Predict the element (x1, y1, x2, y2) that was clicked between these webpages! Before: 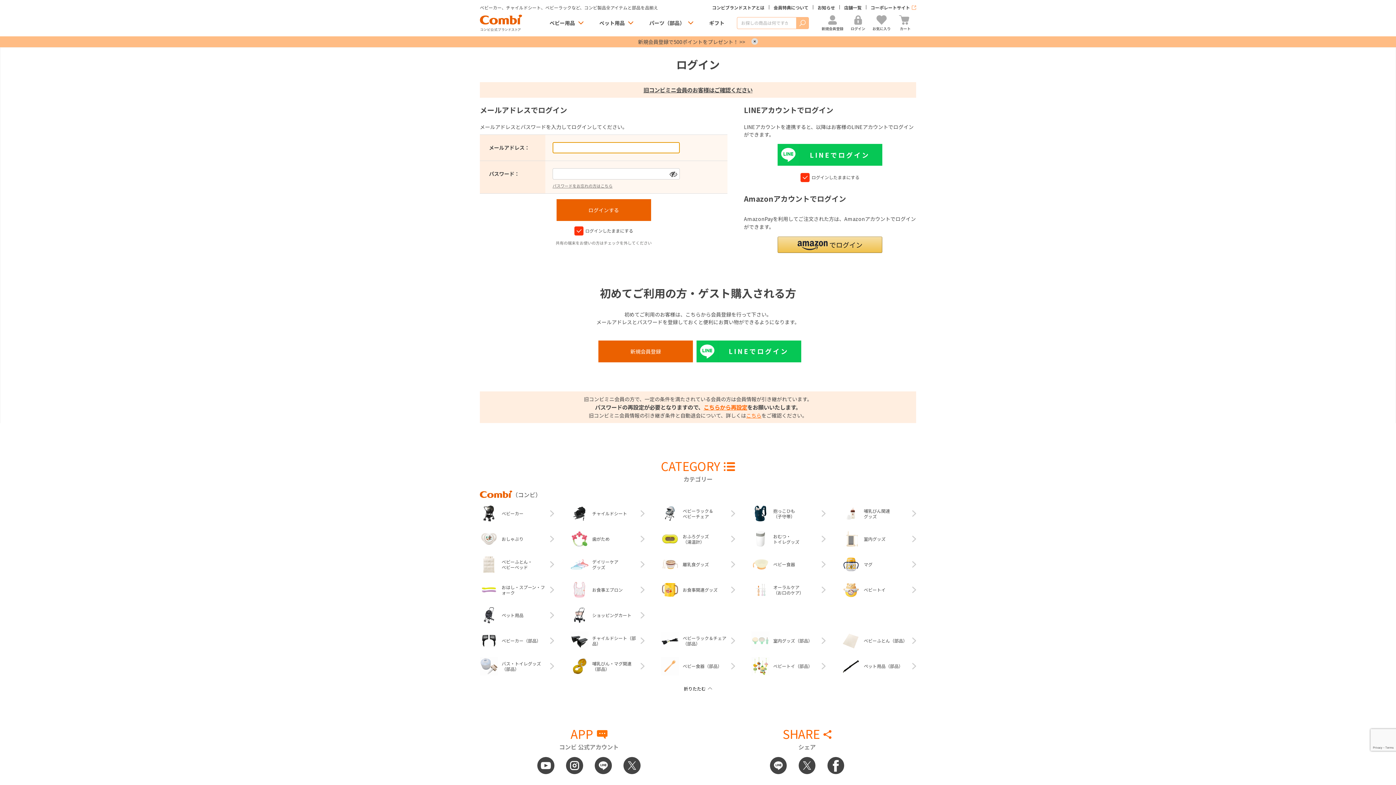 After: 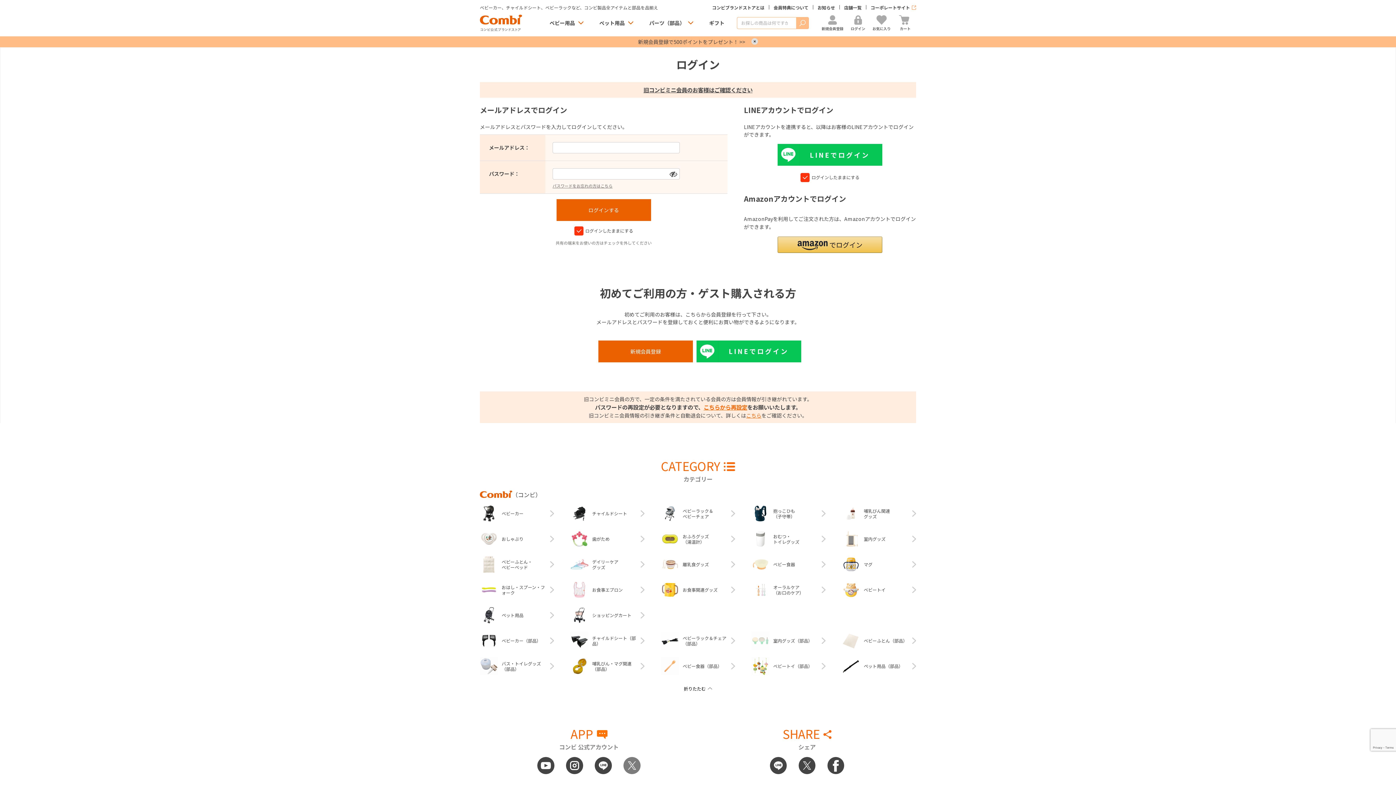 Action: bbox: (623, 757, 640, 774)